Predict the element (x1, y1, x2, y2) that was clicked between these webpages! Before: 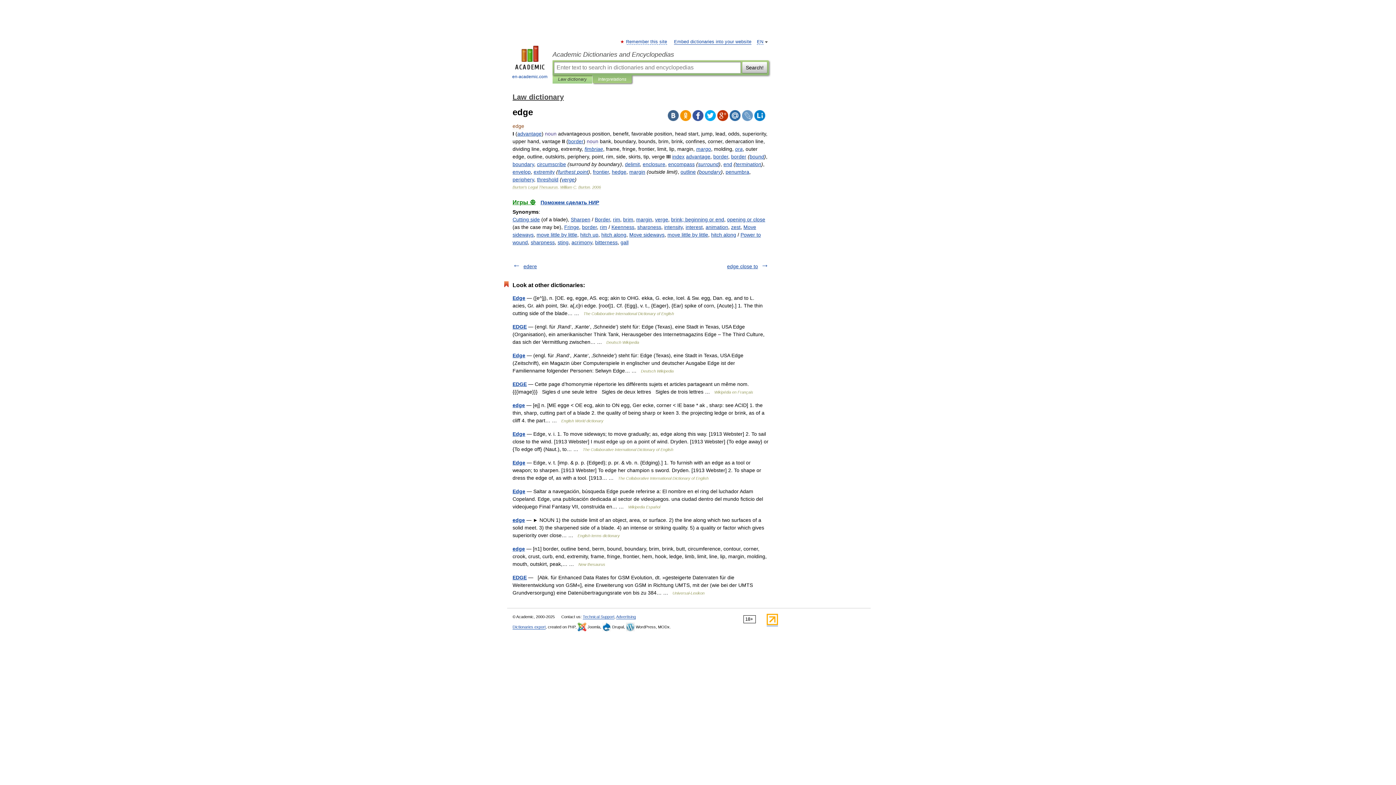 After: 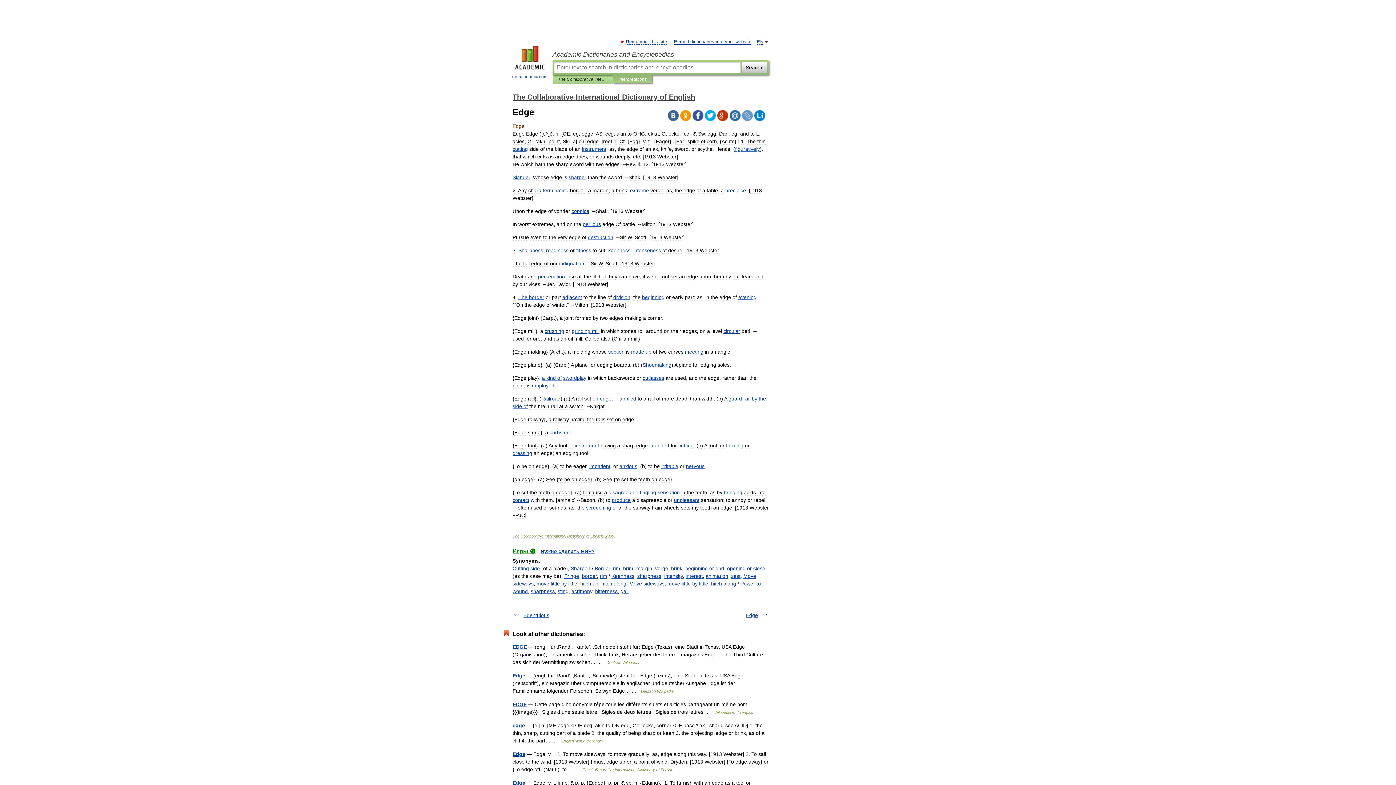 Action: label: Edge bbox: (512, 295, 525, 301)